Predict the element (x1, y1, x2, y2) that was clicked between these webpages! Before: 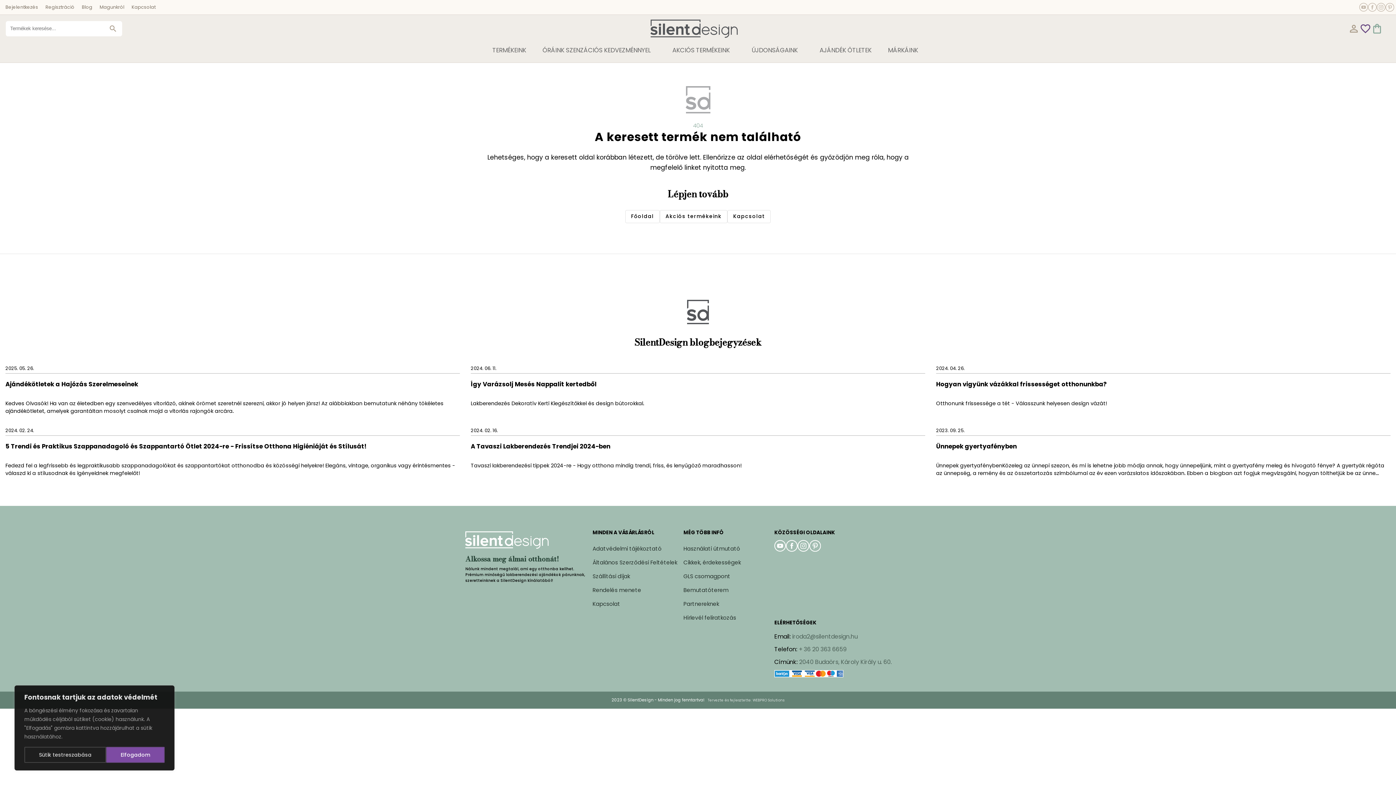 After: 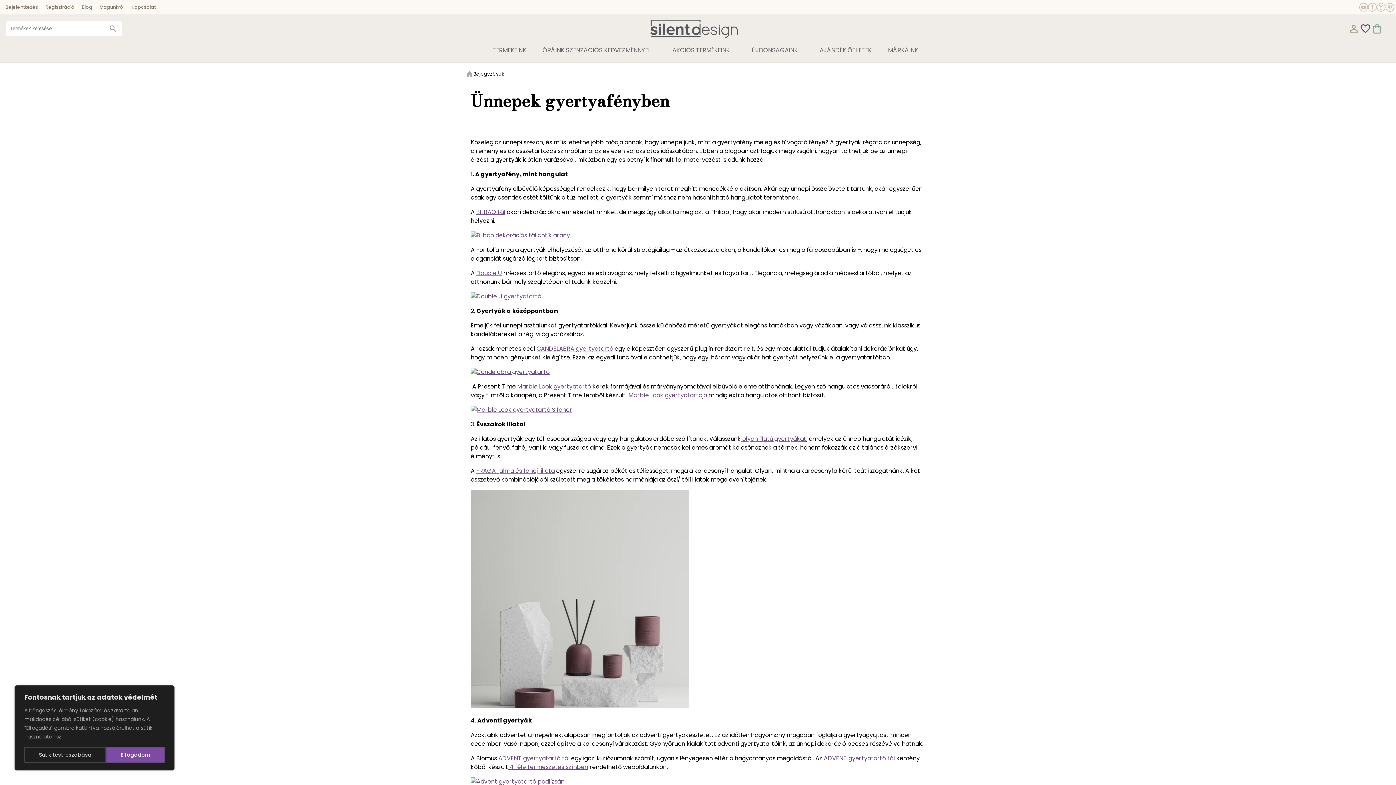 Action: bbox: (936, 443, 1390, 458) label: Ünnepek gyertyafényben